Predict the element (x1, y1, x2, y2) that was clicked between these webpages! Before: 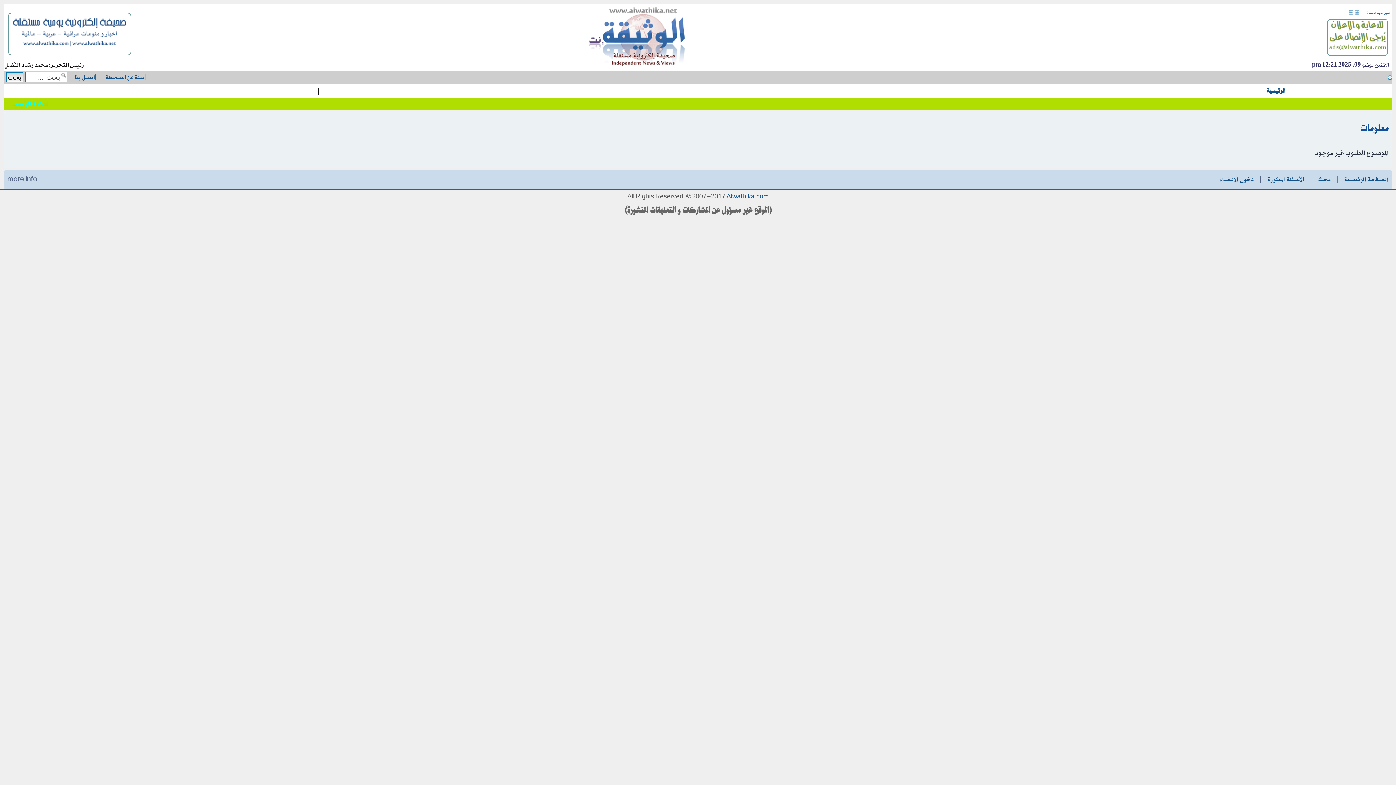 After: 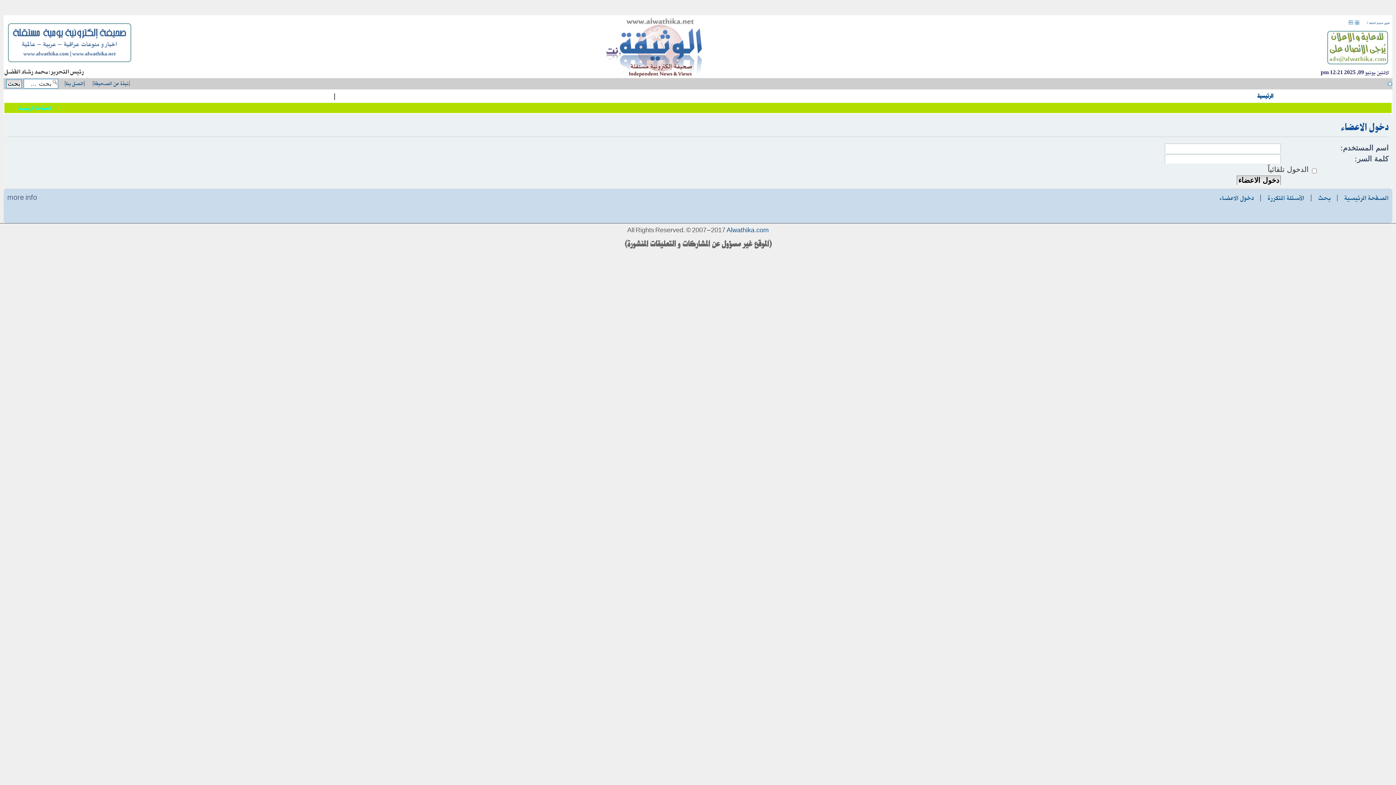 Action: bbox: (1219, 173, 1254, 185) label: دخول الاعضاء